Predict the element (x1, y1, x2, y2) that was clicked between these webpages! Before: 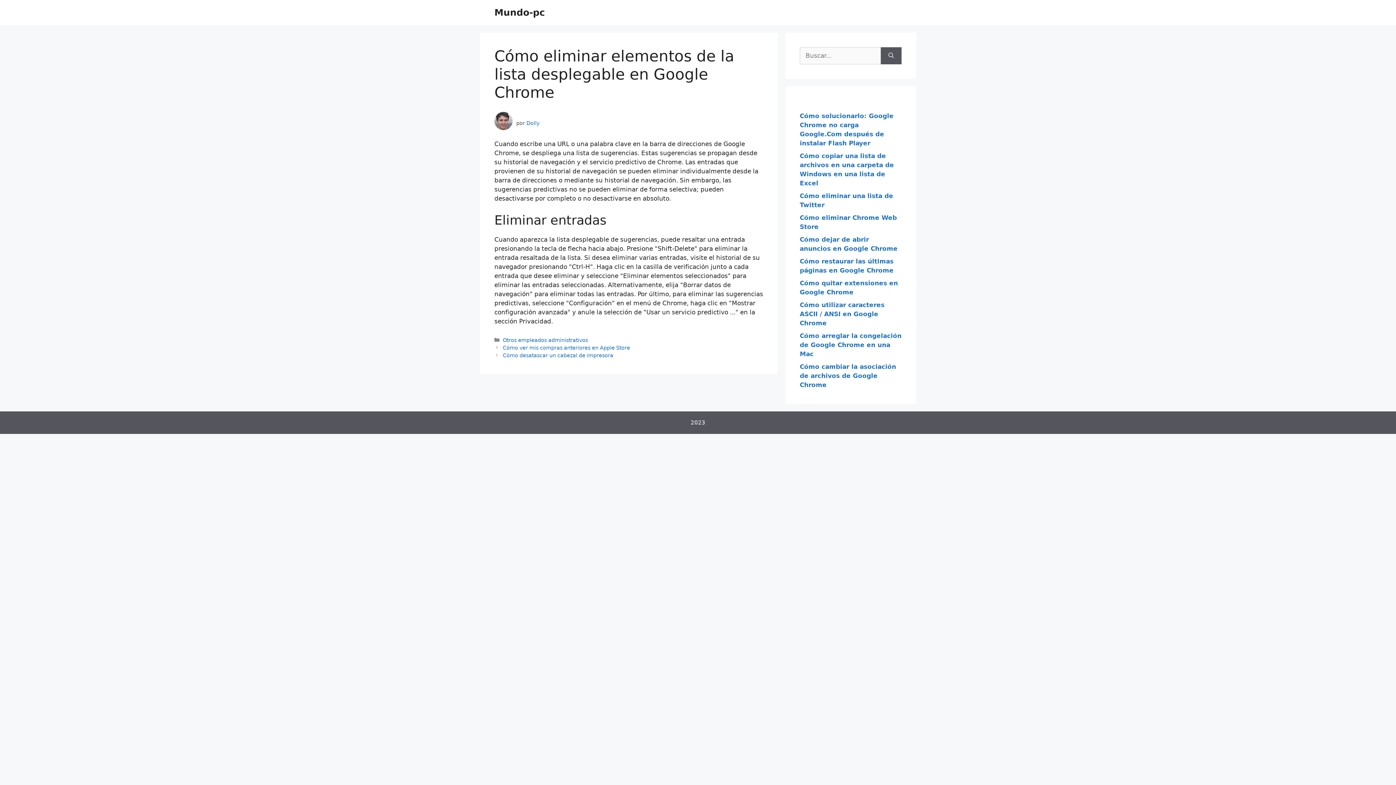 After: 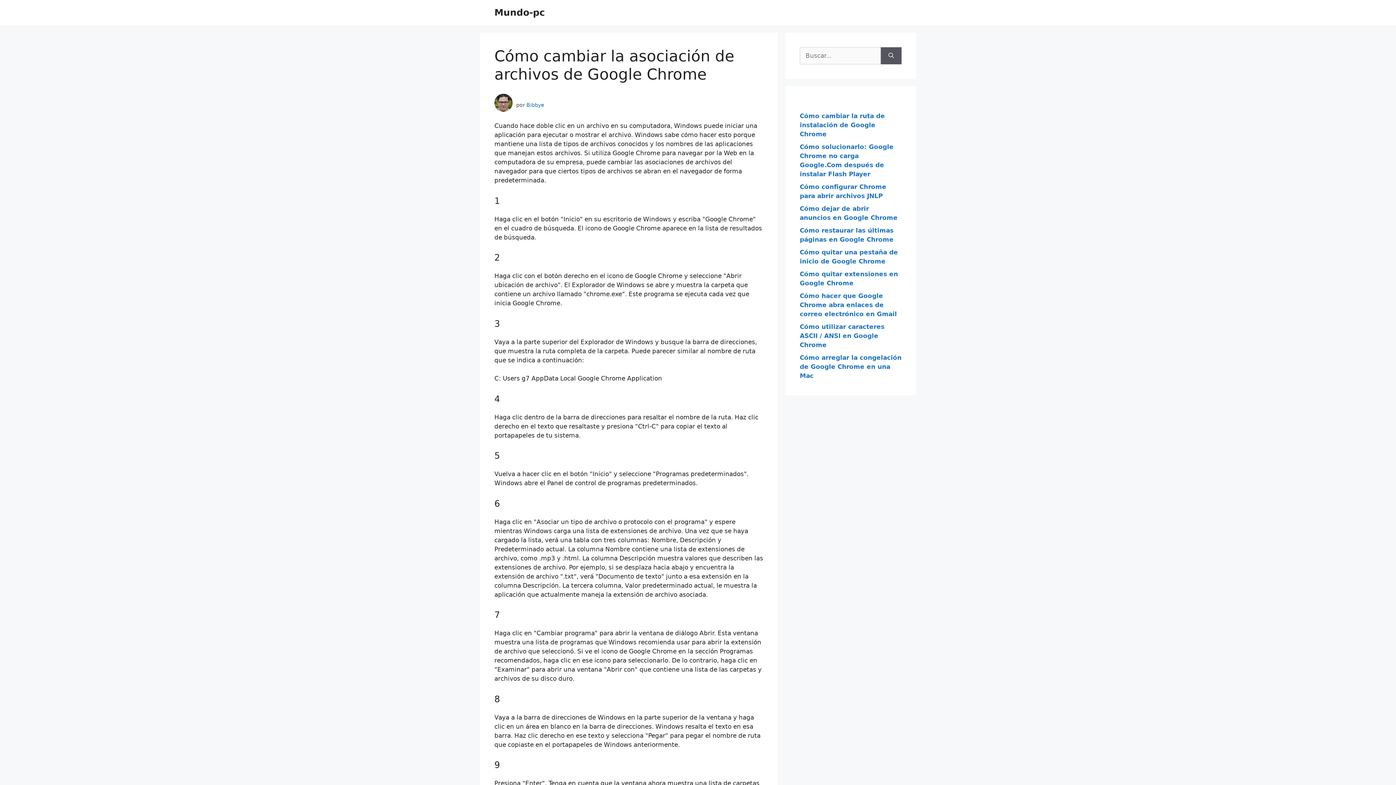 Action: bbox: (800, 363, 896, 388) label: Cómo cambiar la asociación de archivos de Google Chrome